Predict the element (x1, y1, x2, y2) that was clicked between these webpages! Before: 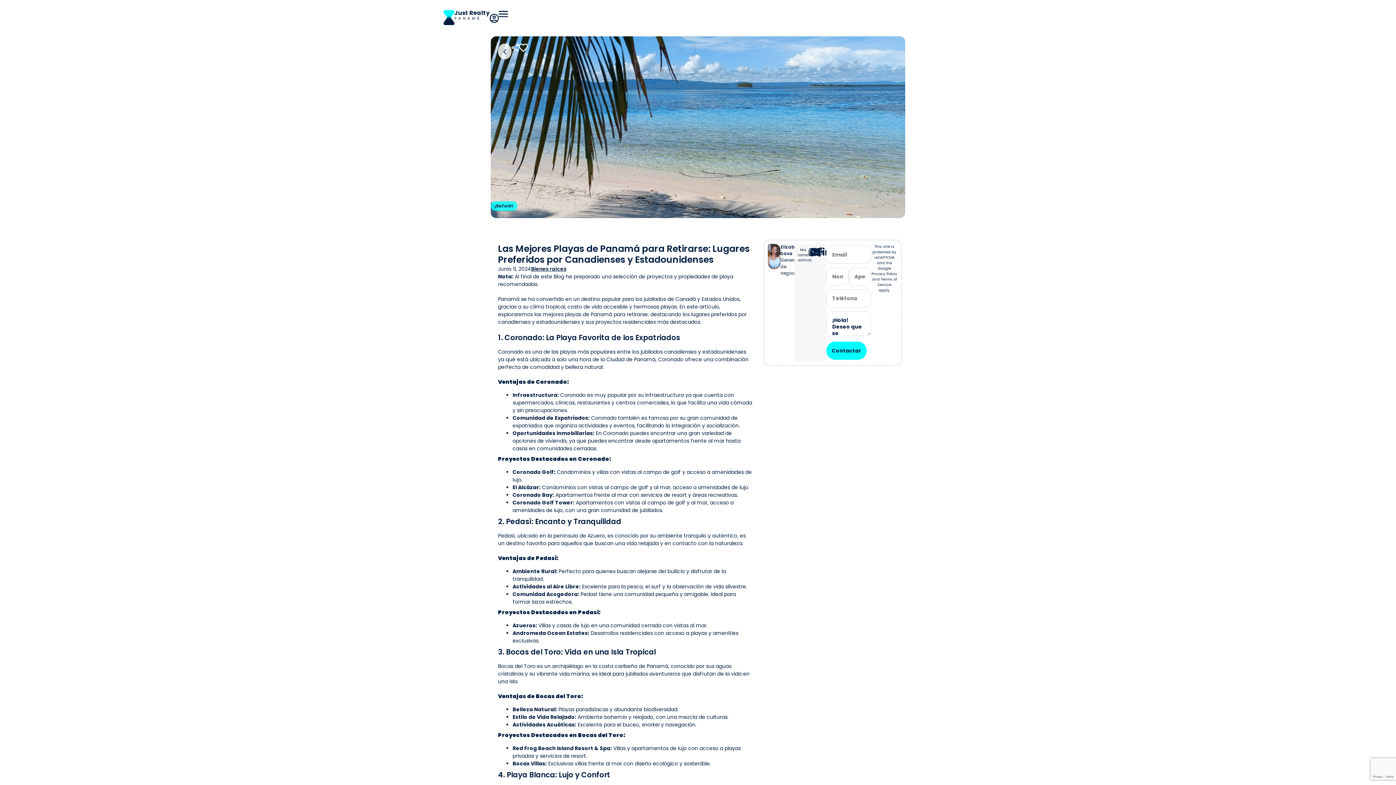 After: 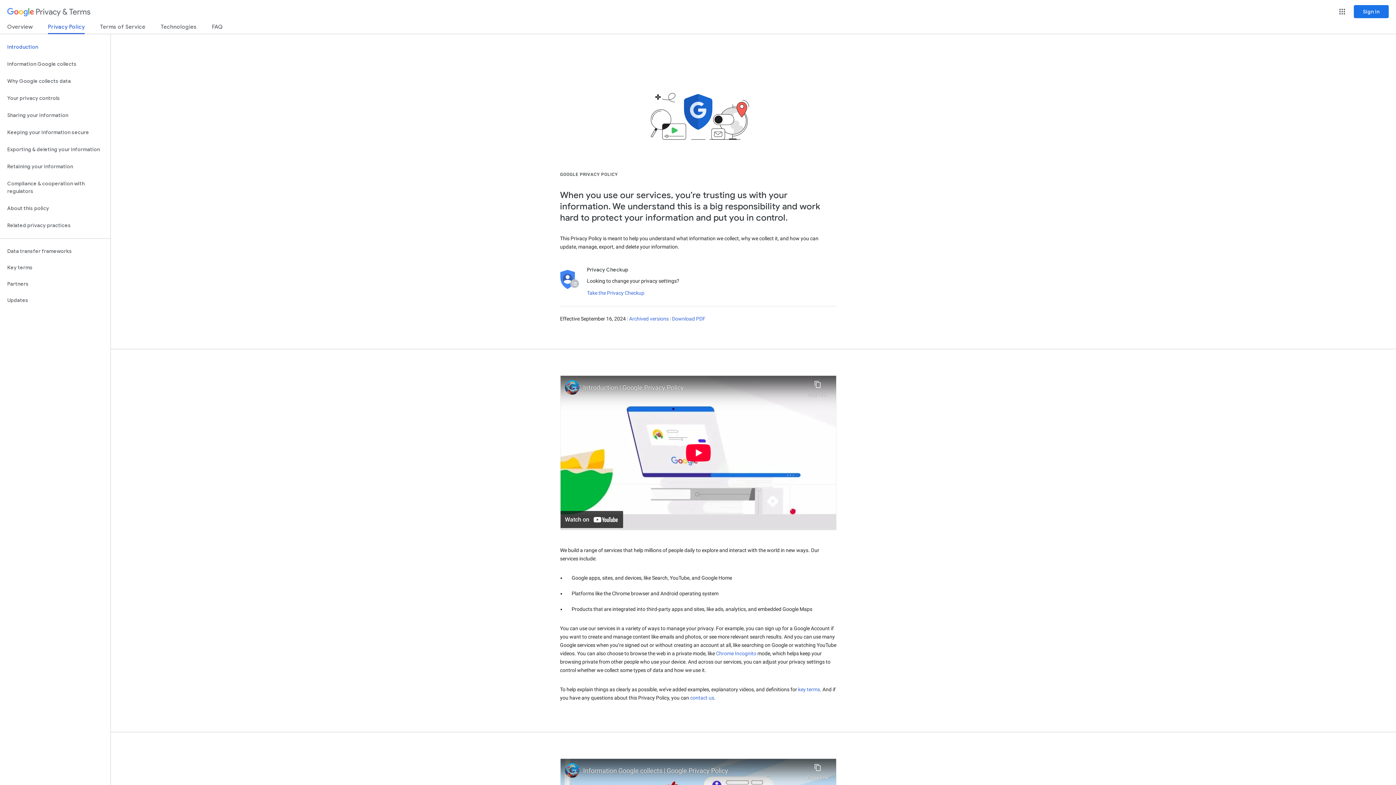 Action: bbox: (871, 271, 897, 276) label: Privacy Policy